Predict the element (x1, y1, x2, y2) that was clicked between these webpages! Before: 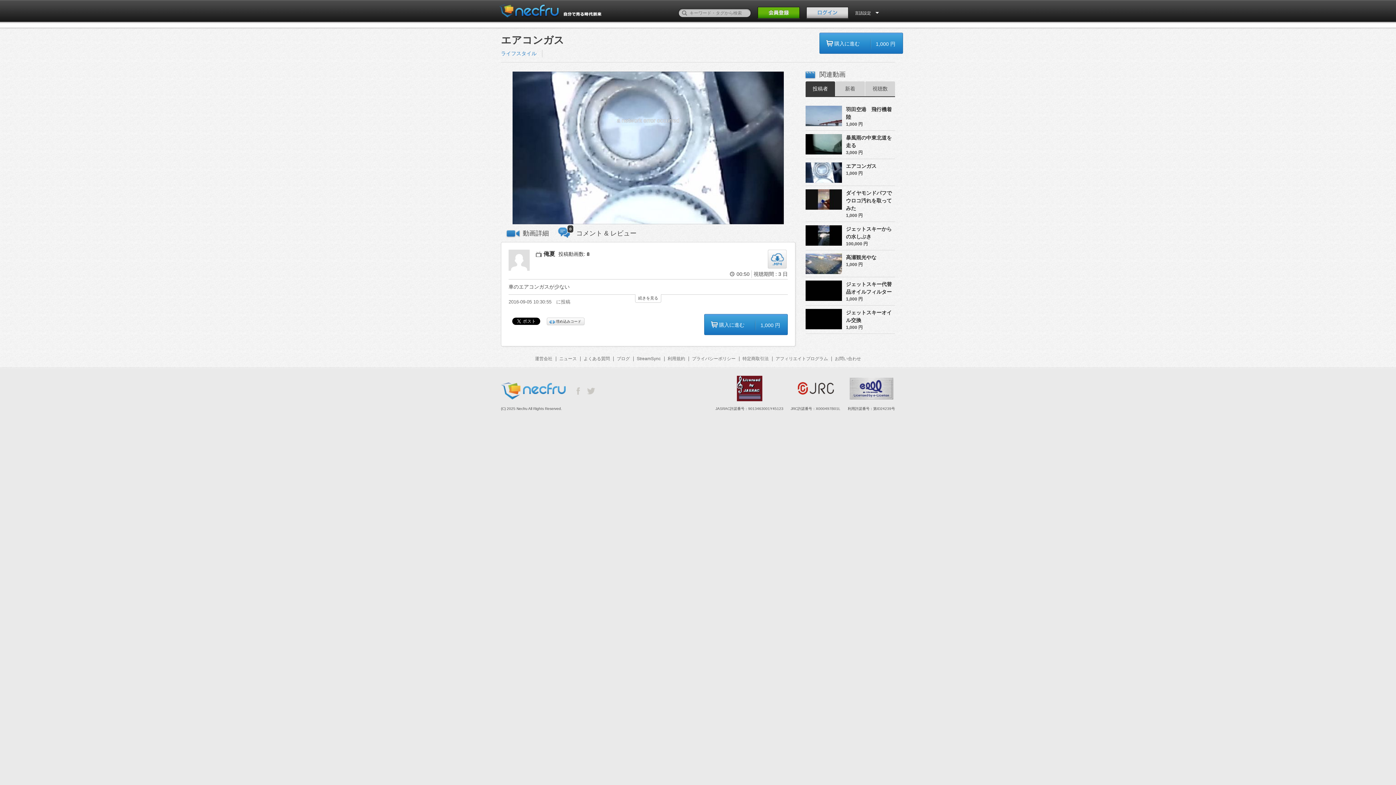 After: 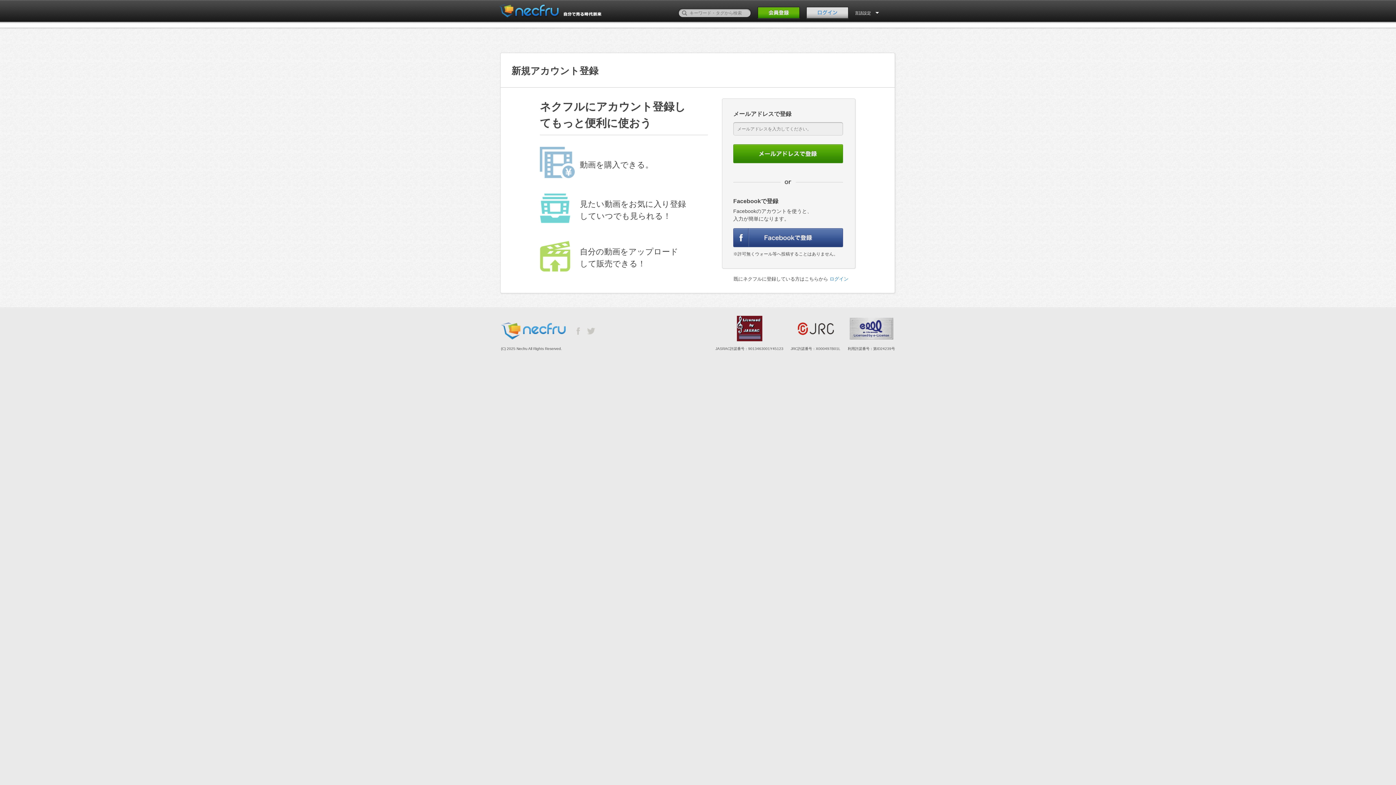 Action: bbox: (757, 9, 799, 15)